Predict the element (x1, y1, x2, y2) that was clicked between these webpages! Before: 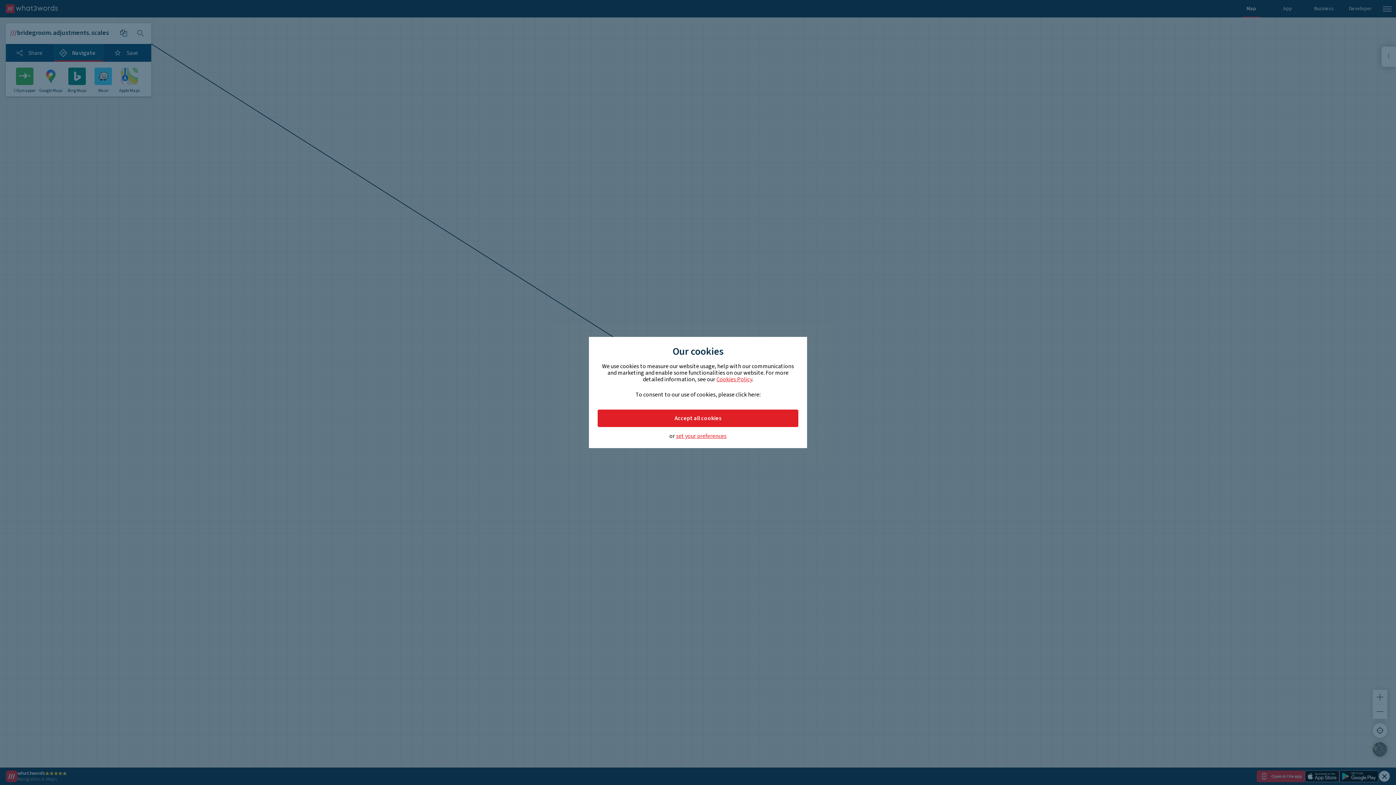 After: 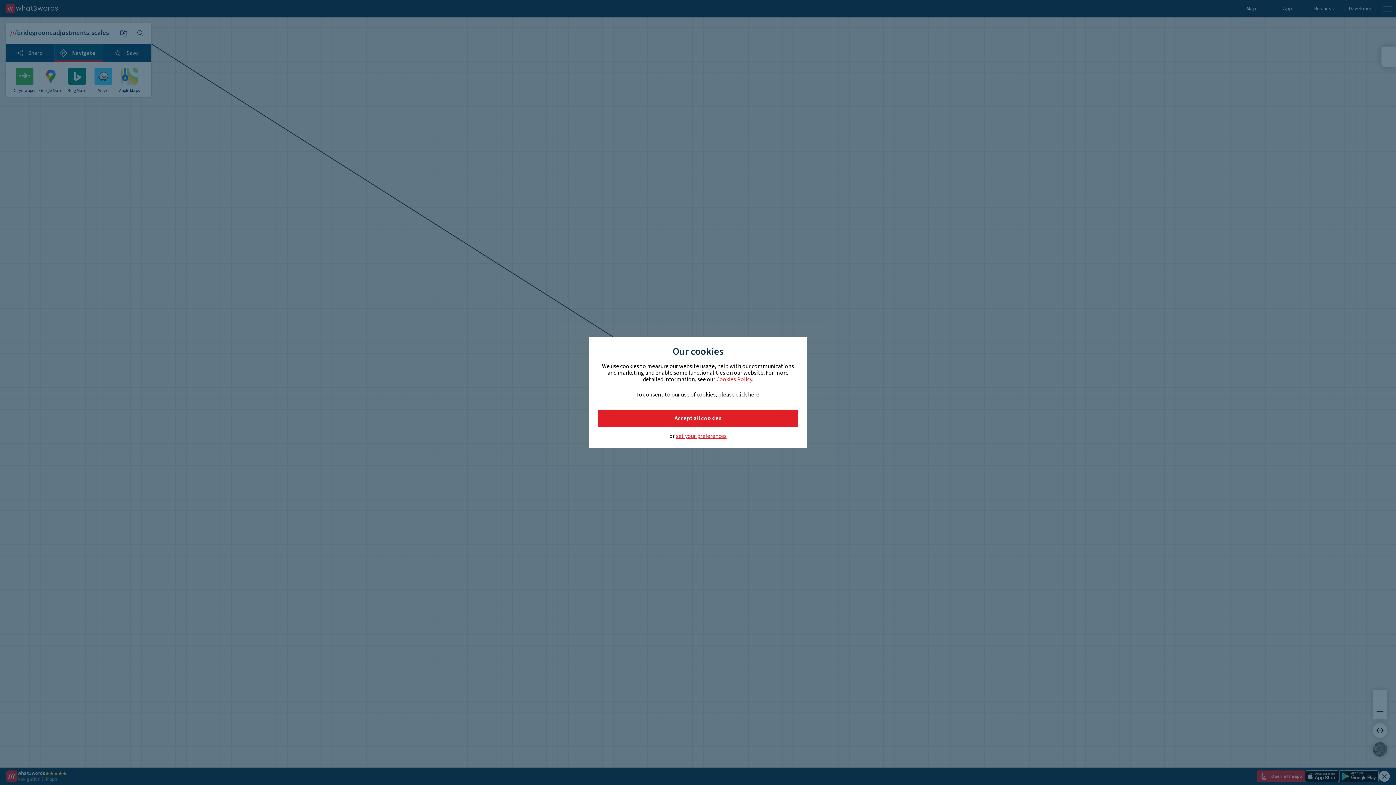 Action: label: Cookies Policy bbox: (716, 375, 752, 383)